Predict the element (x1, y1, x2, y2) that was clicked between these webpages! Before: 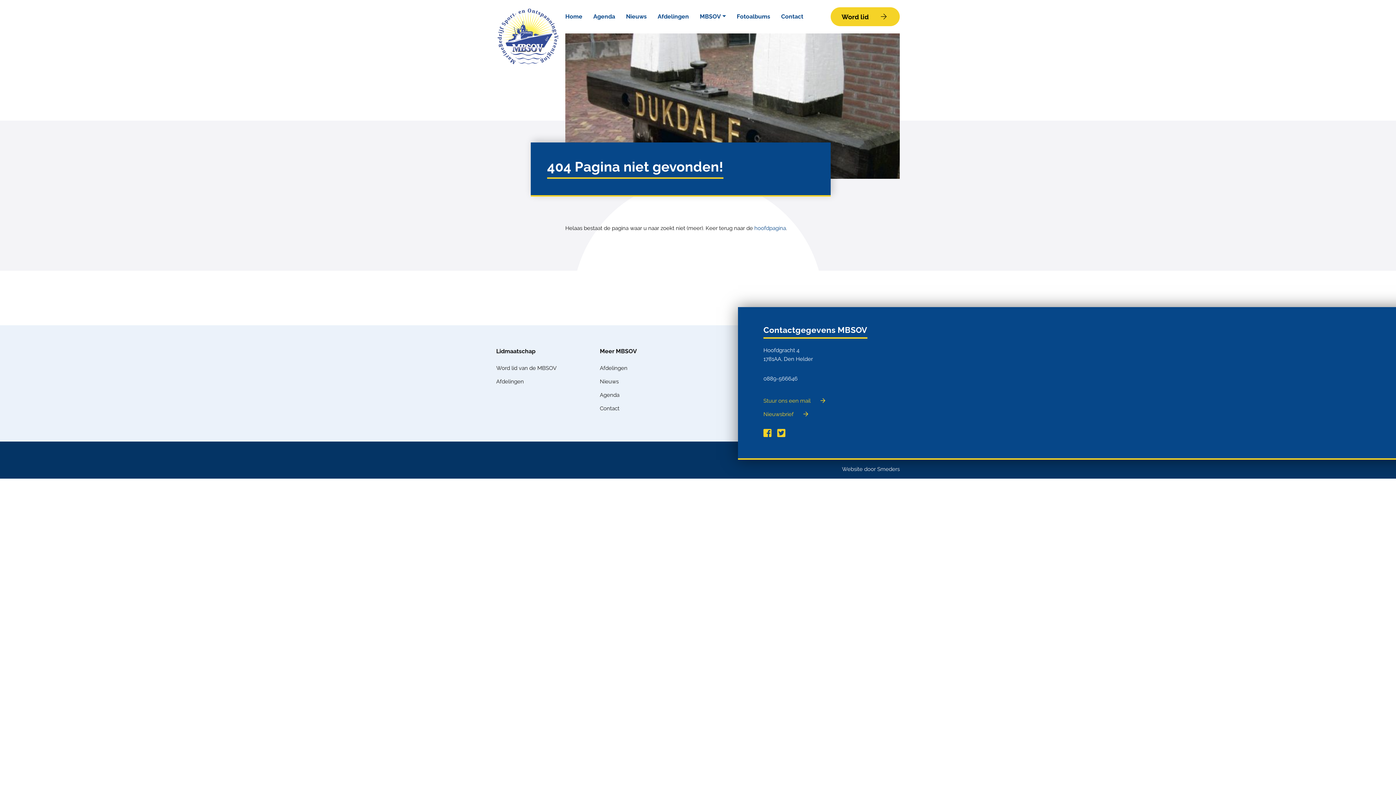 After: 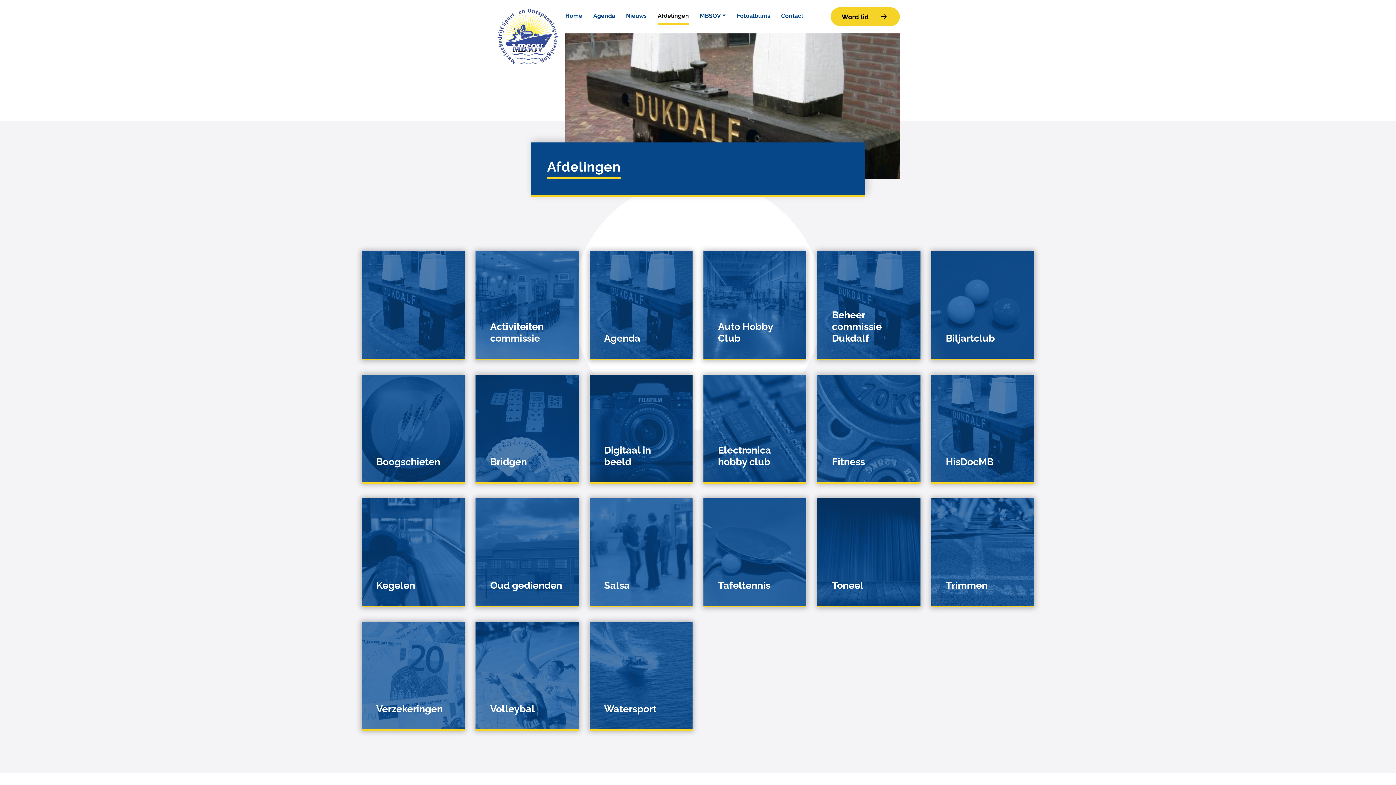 Action: label: Afdelingen bbox: (600, 361, 692, 374)